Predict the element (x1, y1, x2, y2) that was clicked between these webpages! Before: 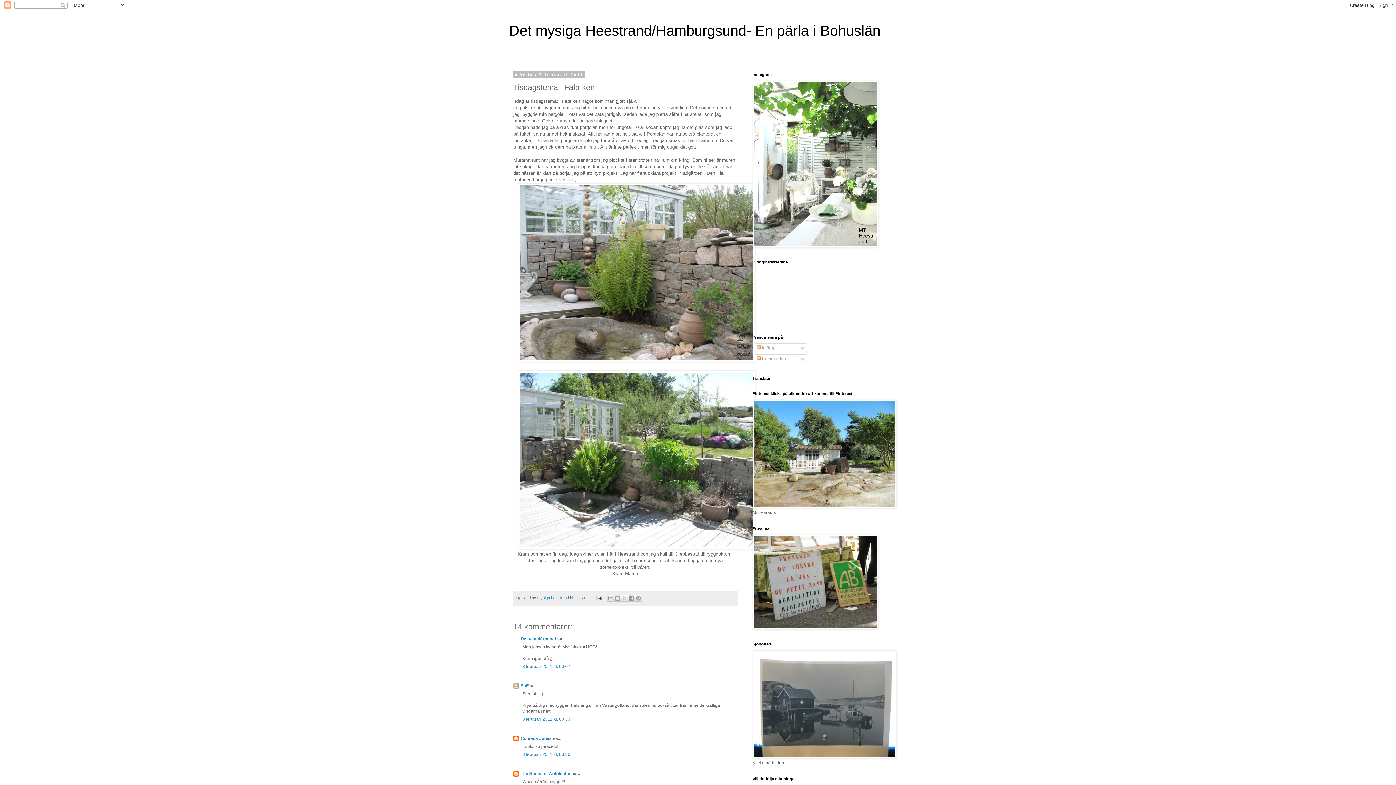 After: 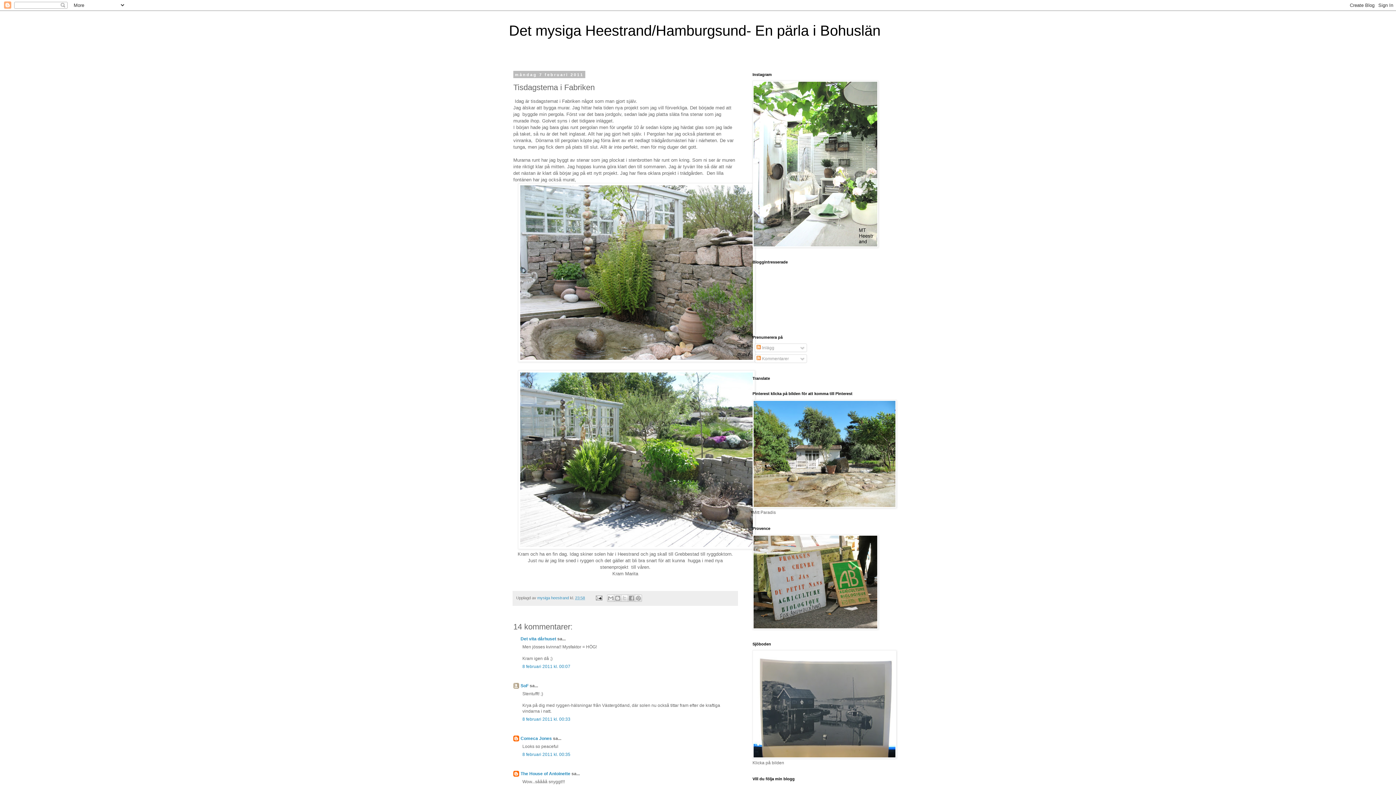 Action: bbox: (575, 595, 585, 600) label: 23:58